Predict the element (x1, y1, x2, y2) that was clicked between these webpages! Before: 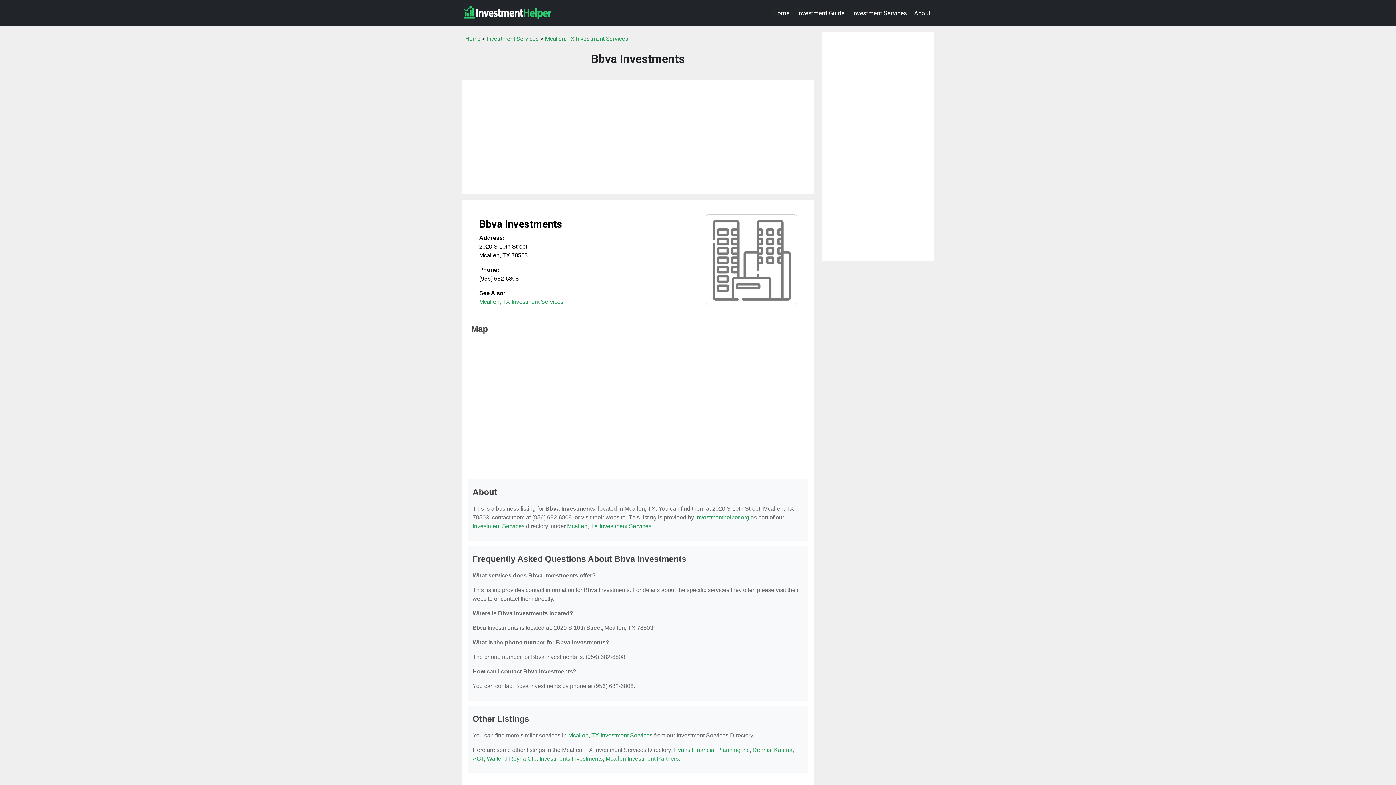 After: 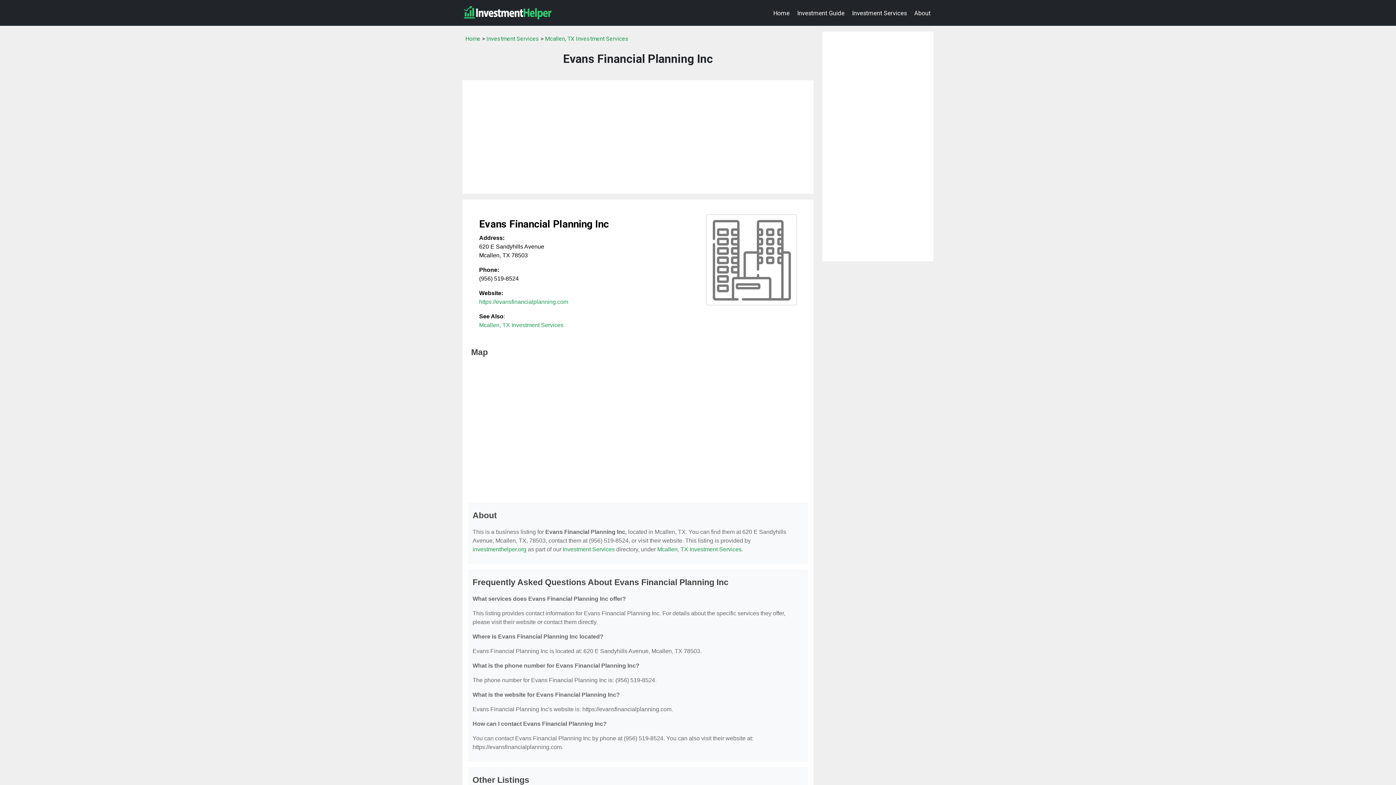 Action: label: Evans Financial Planning Inc bbox: (674, 747, 749, 753)